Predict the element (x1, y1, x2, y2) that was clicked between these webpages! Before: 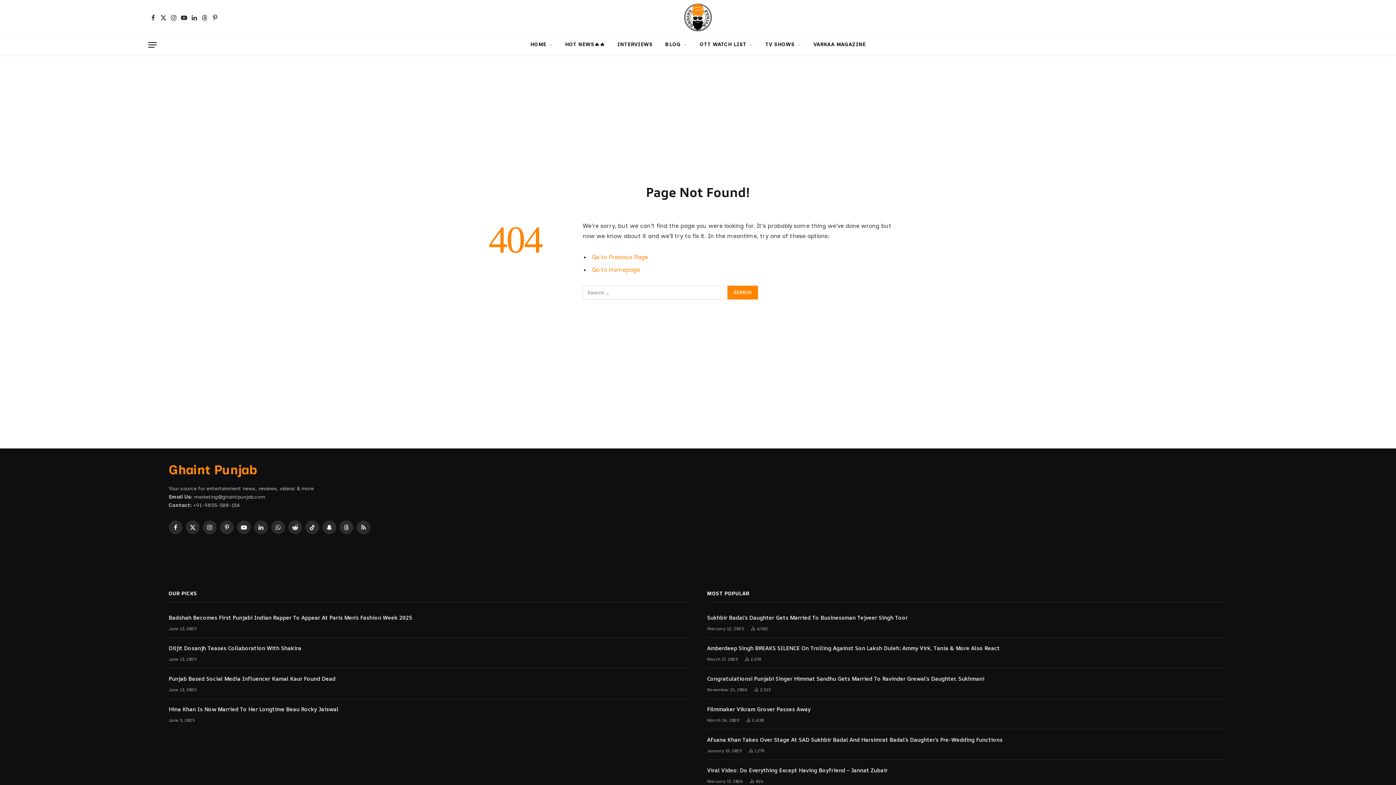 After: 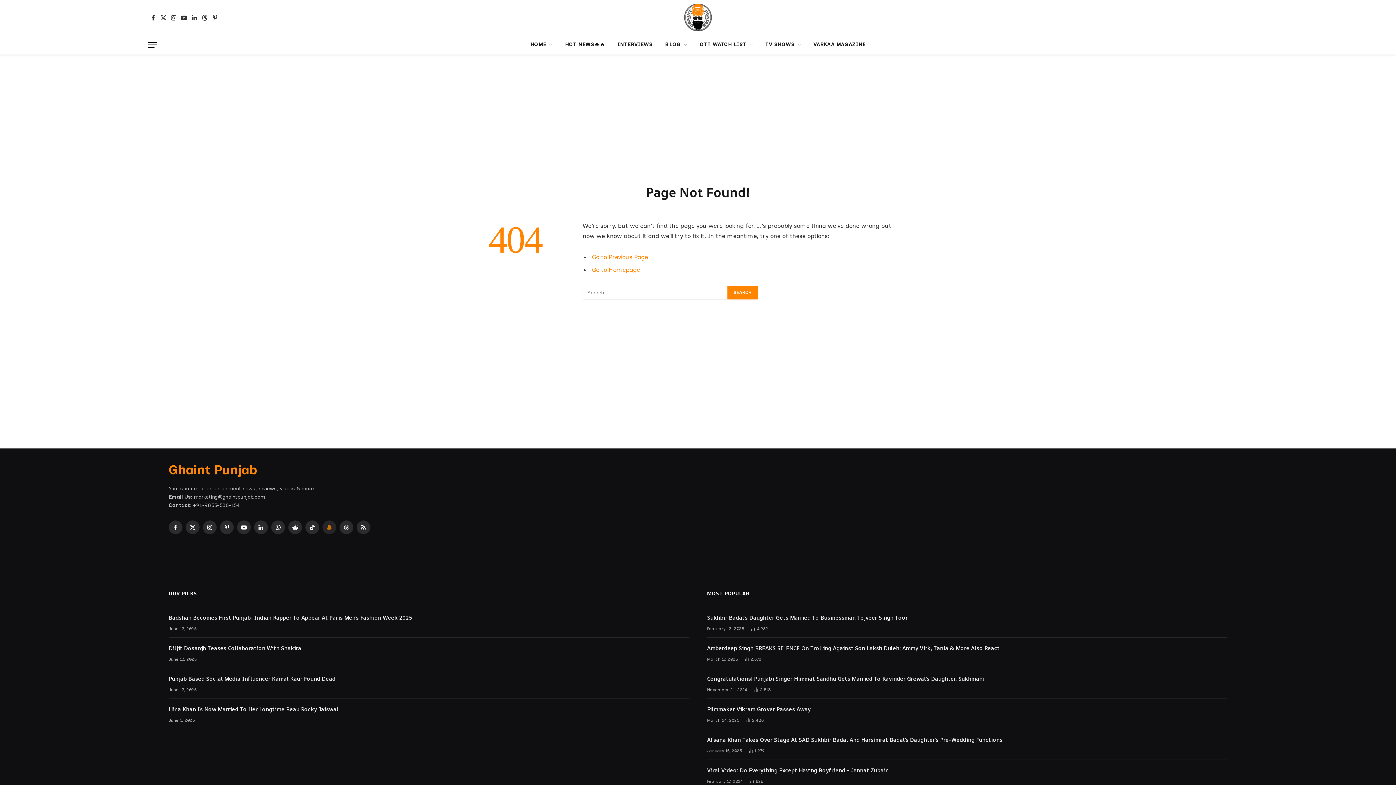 Action: bbox: (322, 520, 336, 534) label: Snapchat